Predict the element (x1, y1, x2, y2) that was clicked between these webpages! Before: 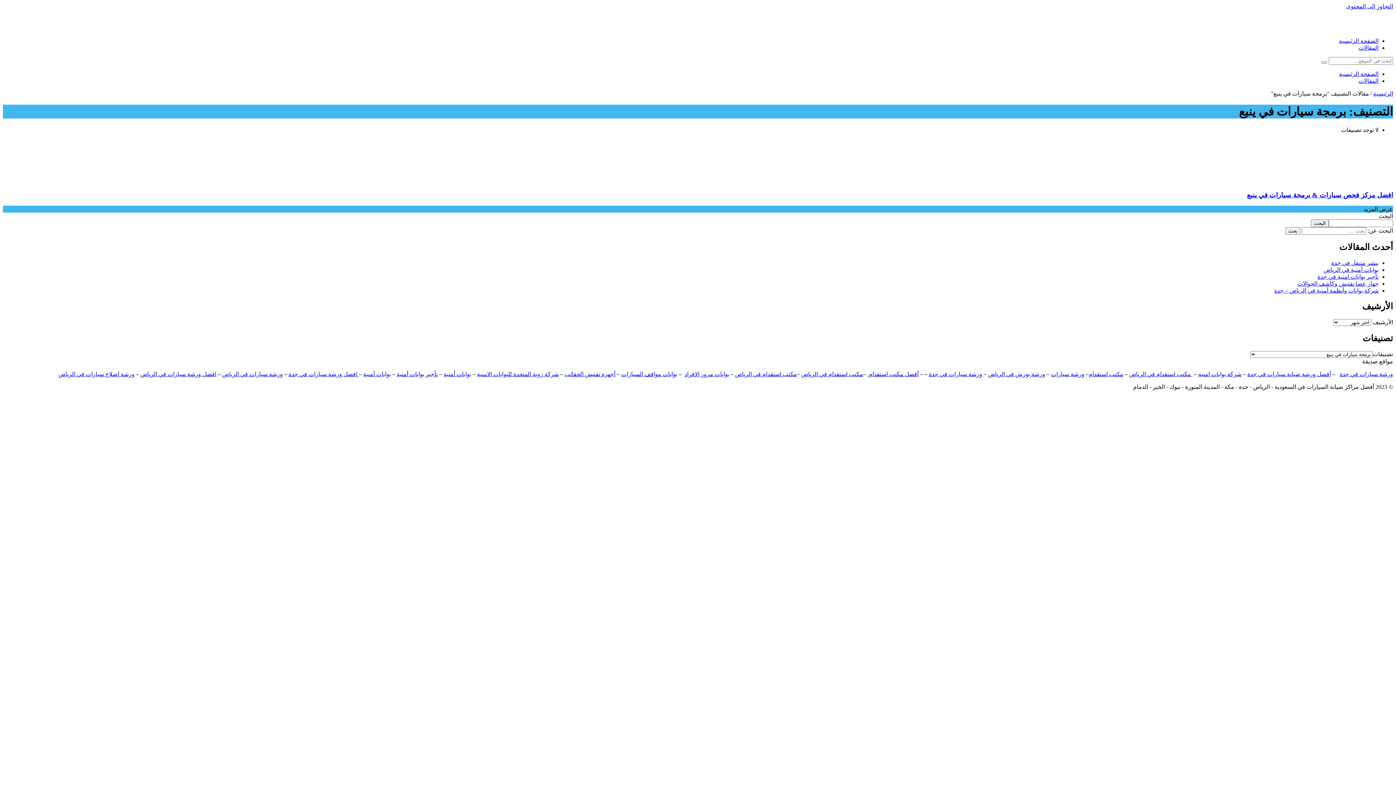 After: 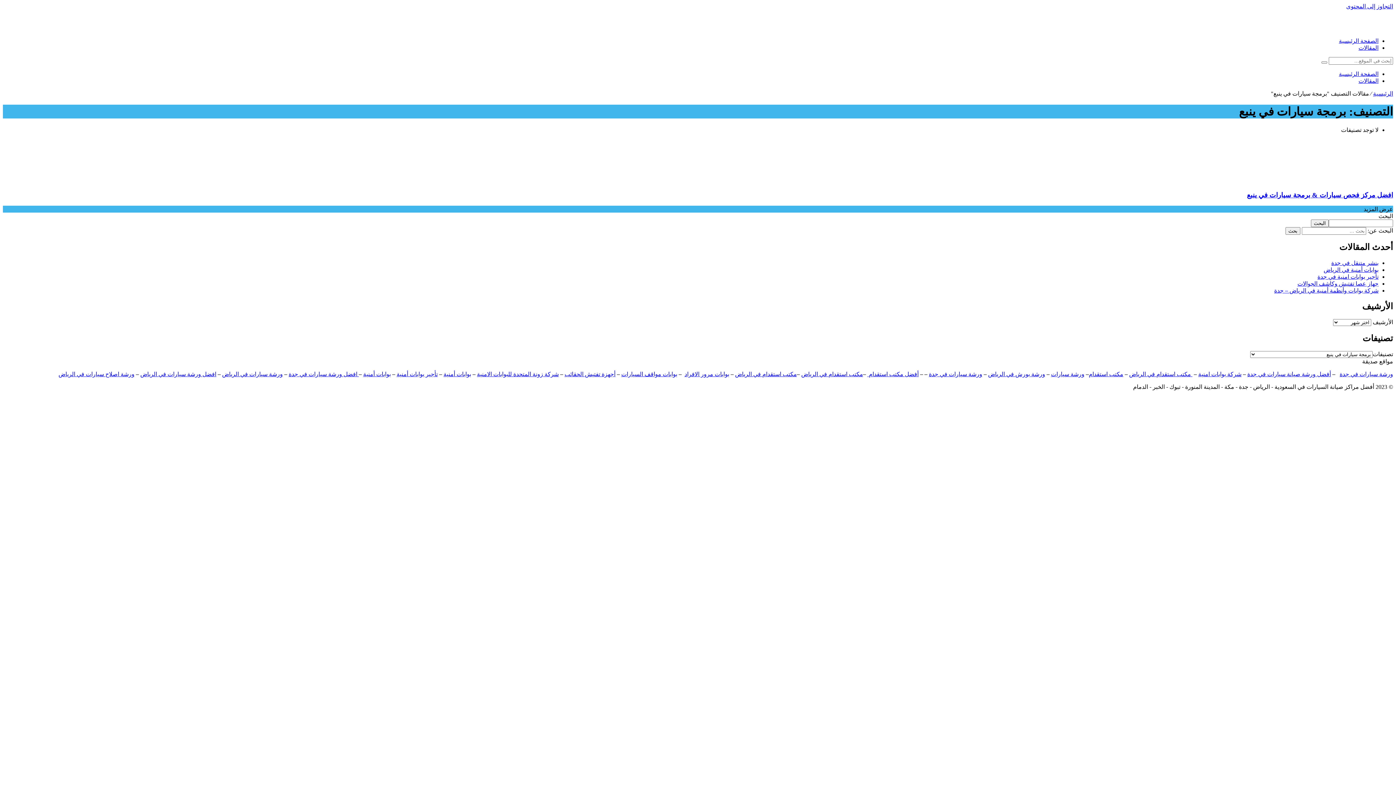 Action: bbox: (735, 371, 797, 377) label: مكتب استقدام في الرياض